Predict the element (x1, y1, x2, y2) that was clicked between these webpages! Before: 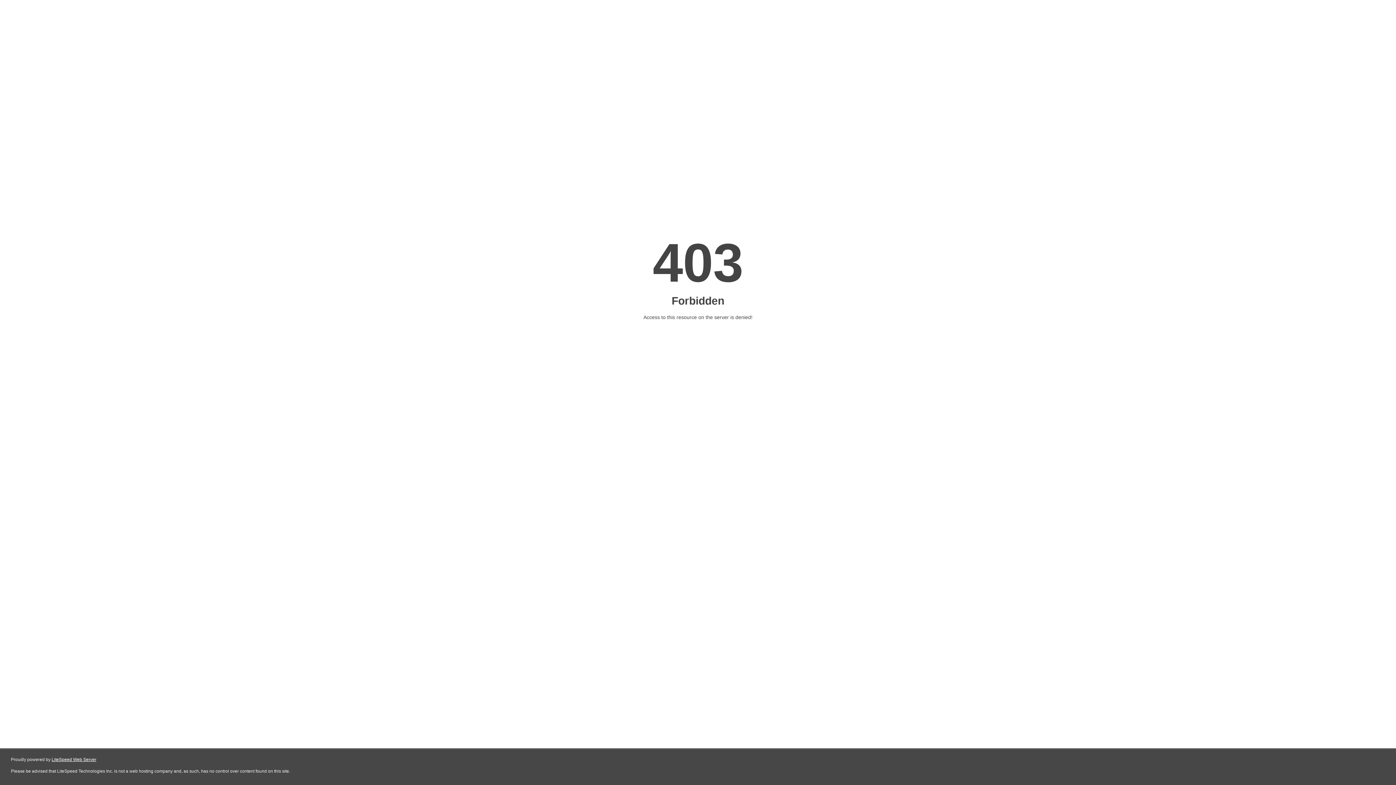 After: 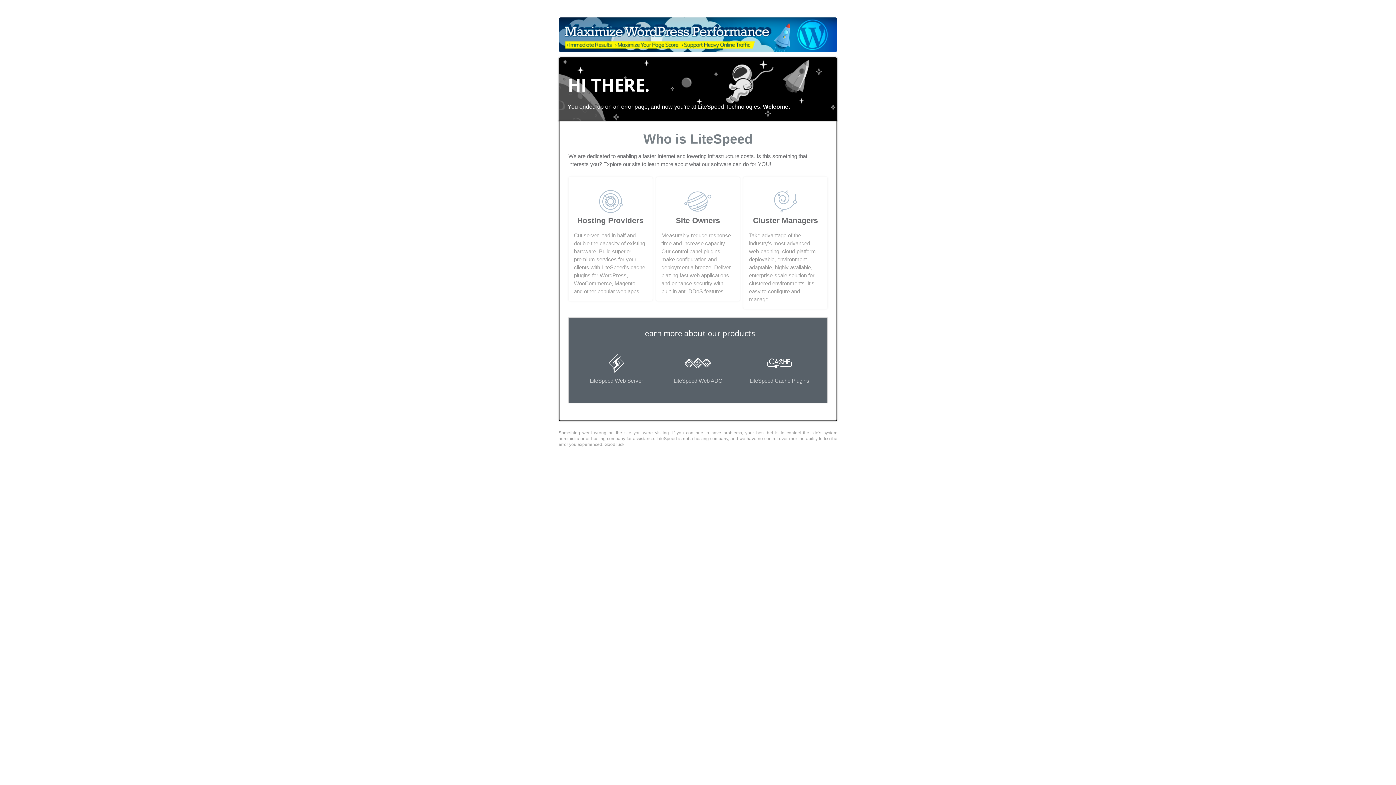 Action: bbox: (51, 757, 96, 762) label: LiteSpeed Web Server